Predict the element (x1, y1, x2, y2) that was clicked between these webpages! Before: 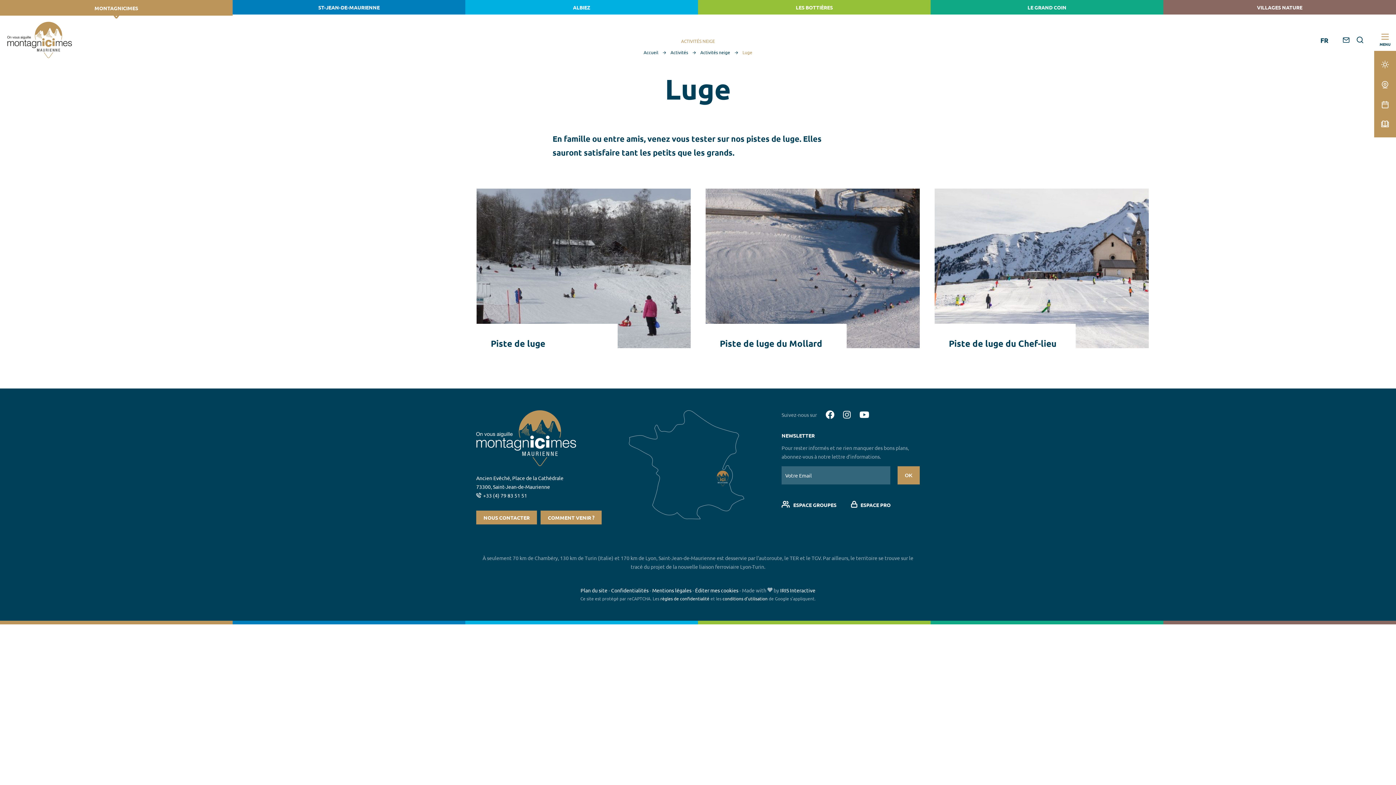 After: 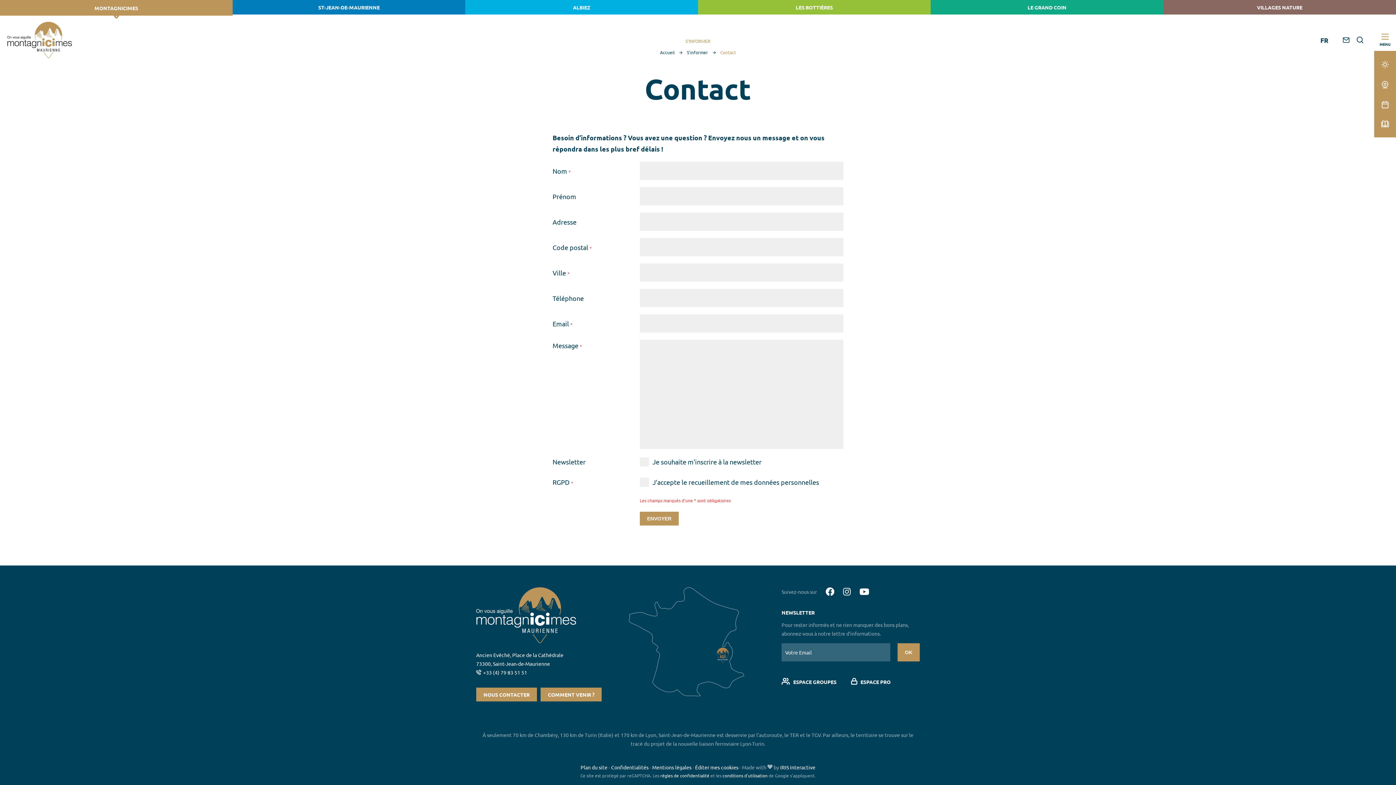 Action: bbox: (476, 511, 537, 524) label: NOUS CONTACTER